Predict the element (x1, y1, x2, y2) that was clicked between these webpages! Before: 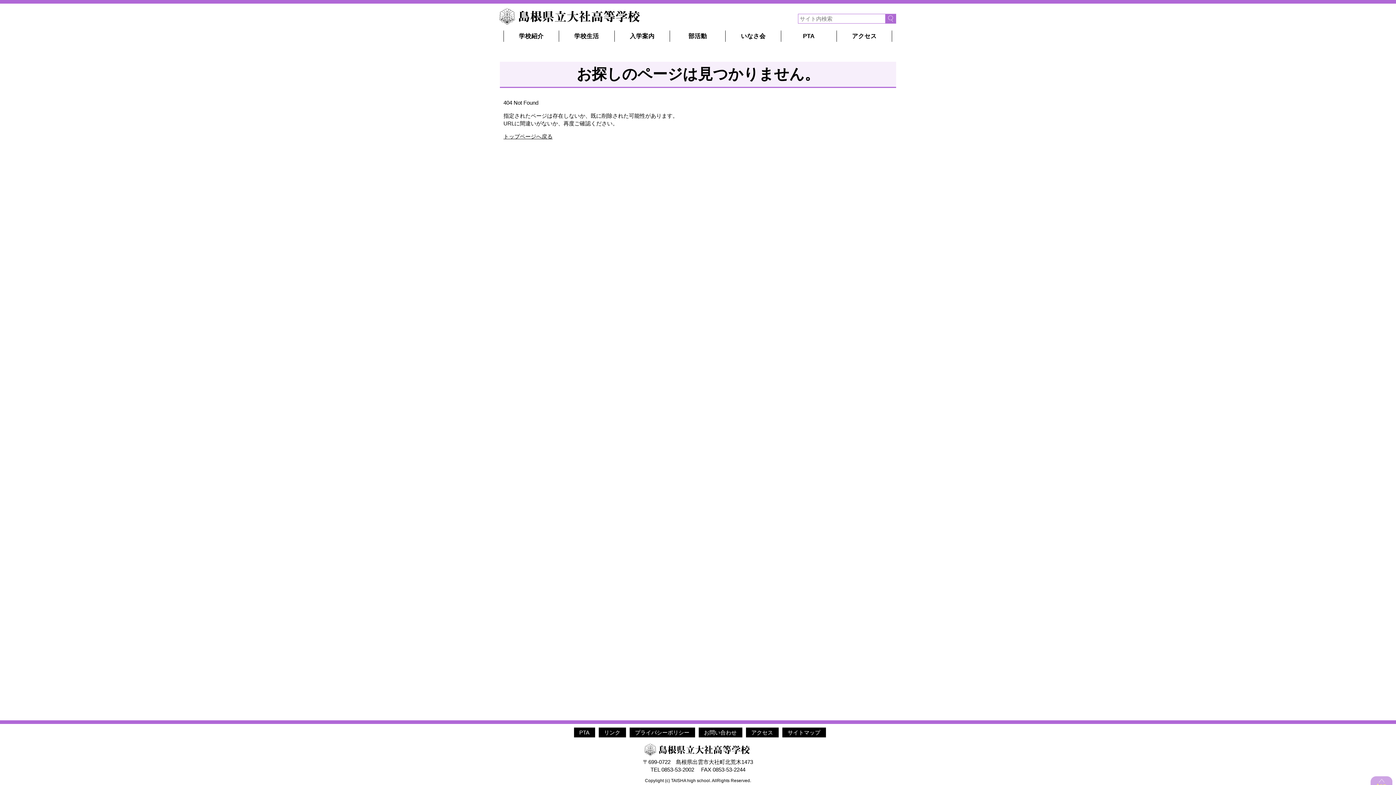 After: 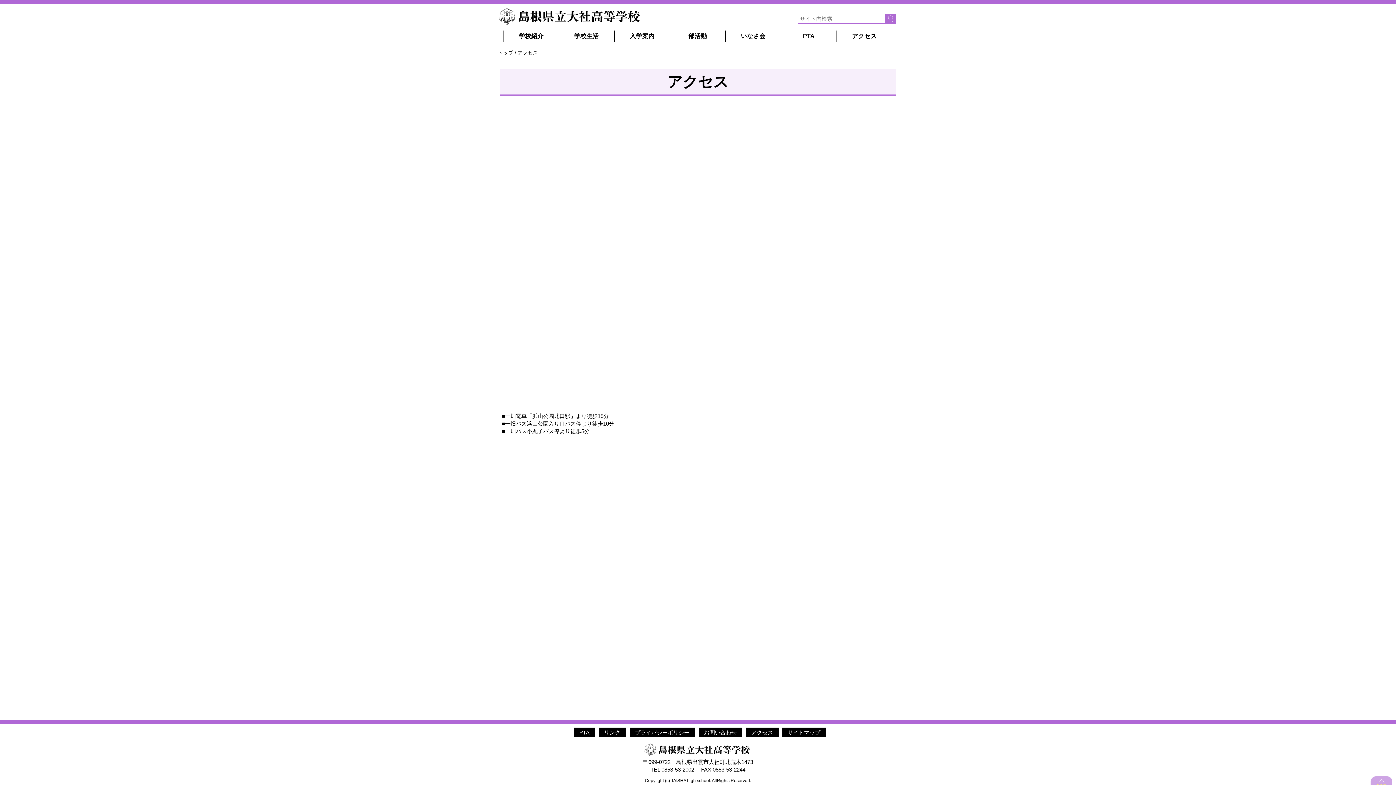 Action: bbox: (746, 728, 778, 737) label: アクセス